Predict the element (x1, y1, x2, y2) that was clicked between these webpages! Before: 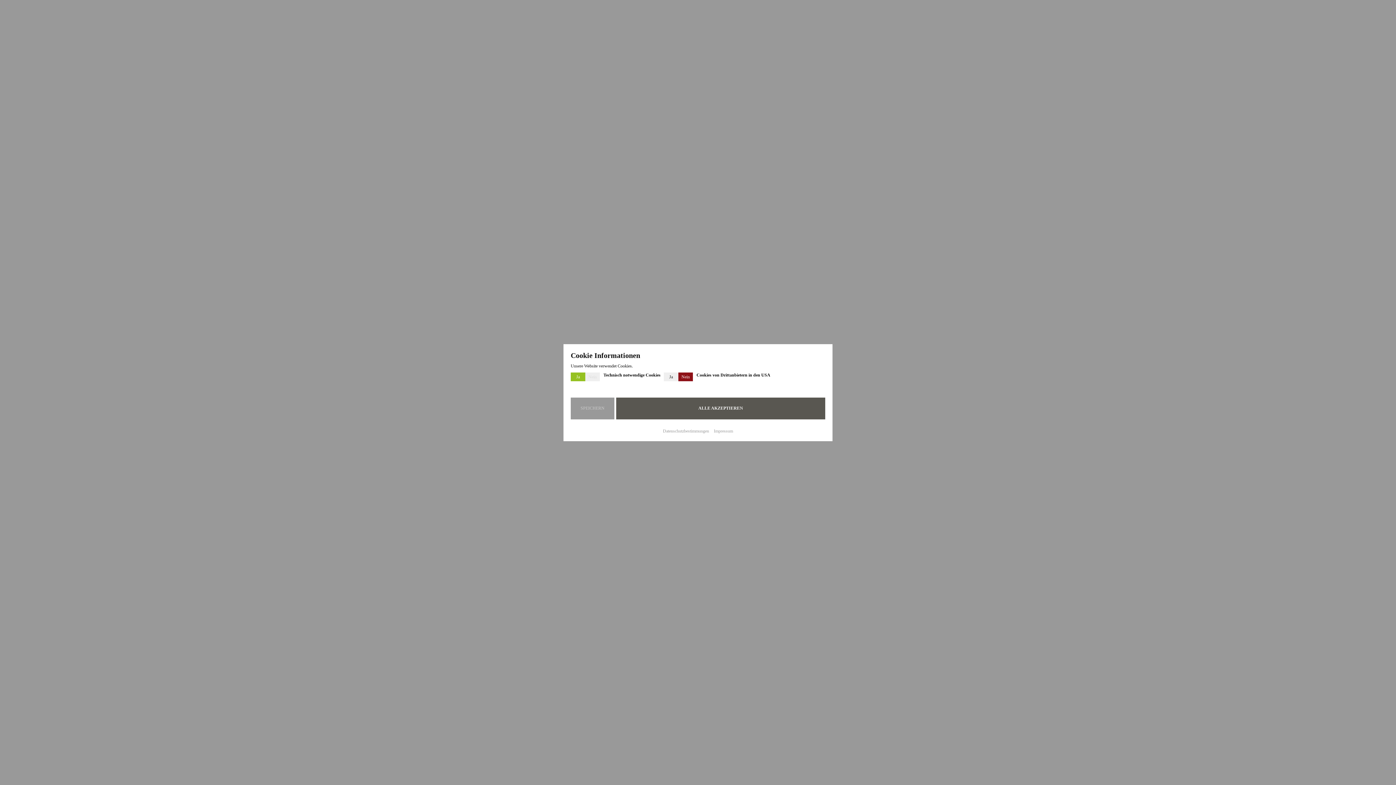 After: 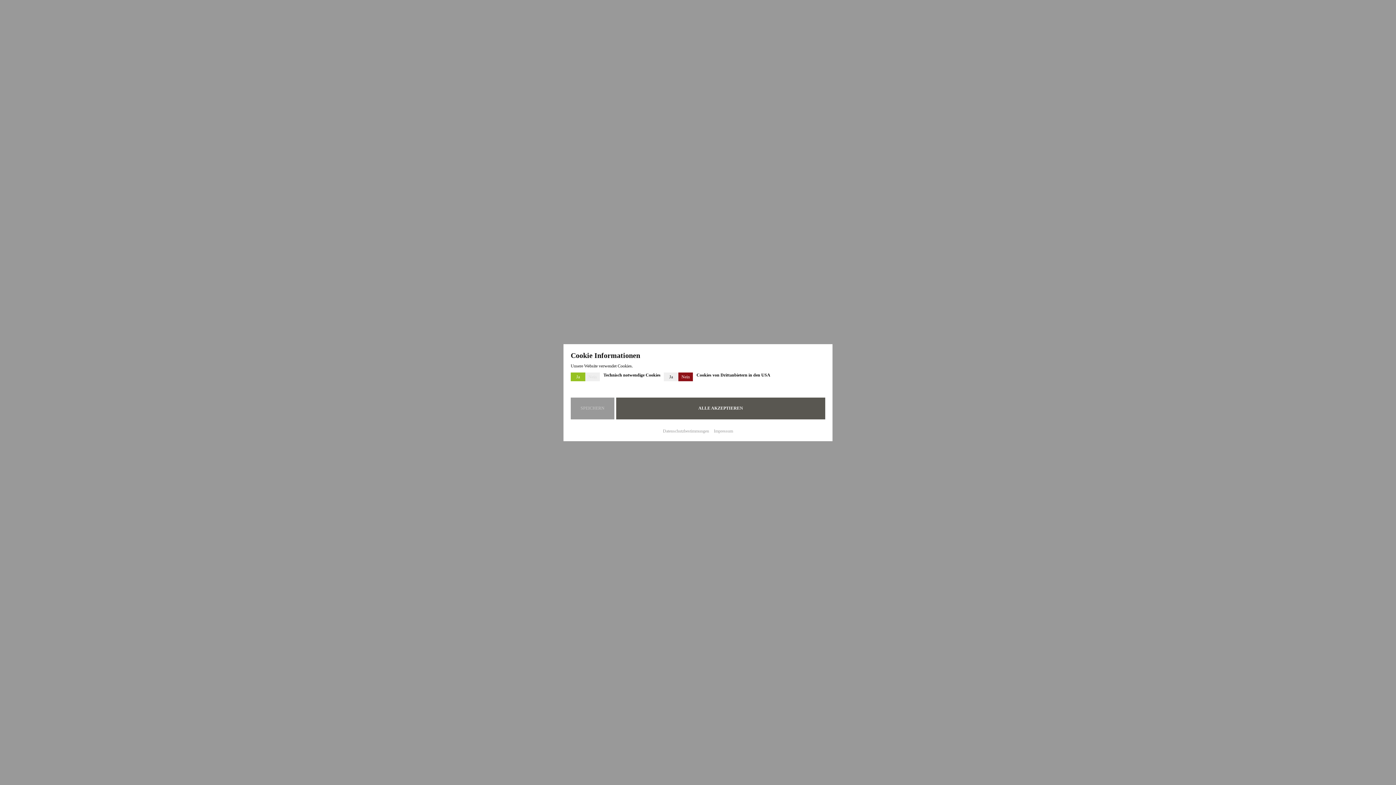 Action: bbox: (616, 397, 825, 419) label: ALLE AKZEPTIEREN